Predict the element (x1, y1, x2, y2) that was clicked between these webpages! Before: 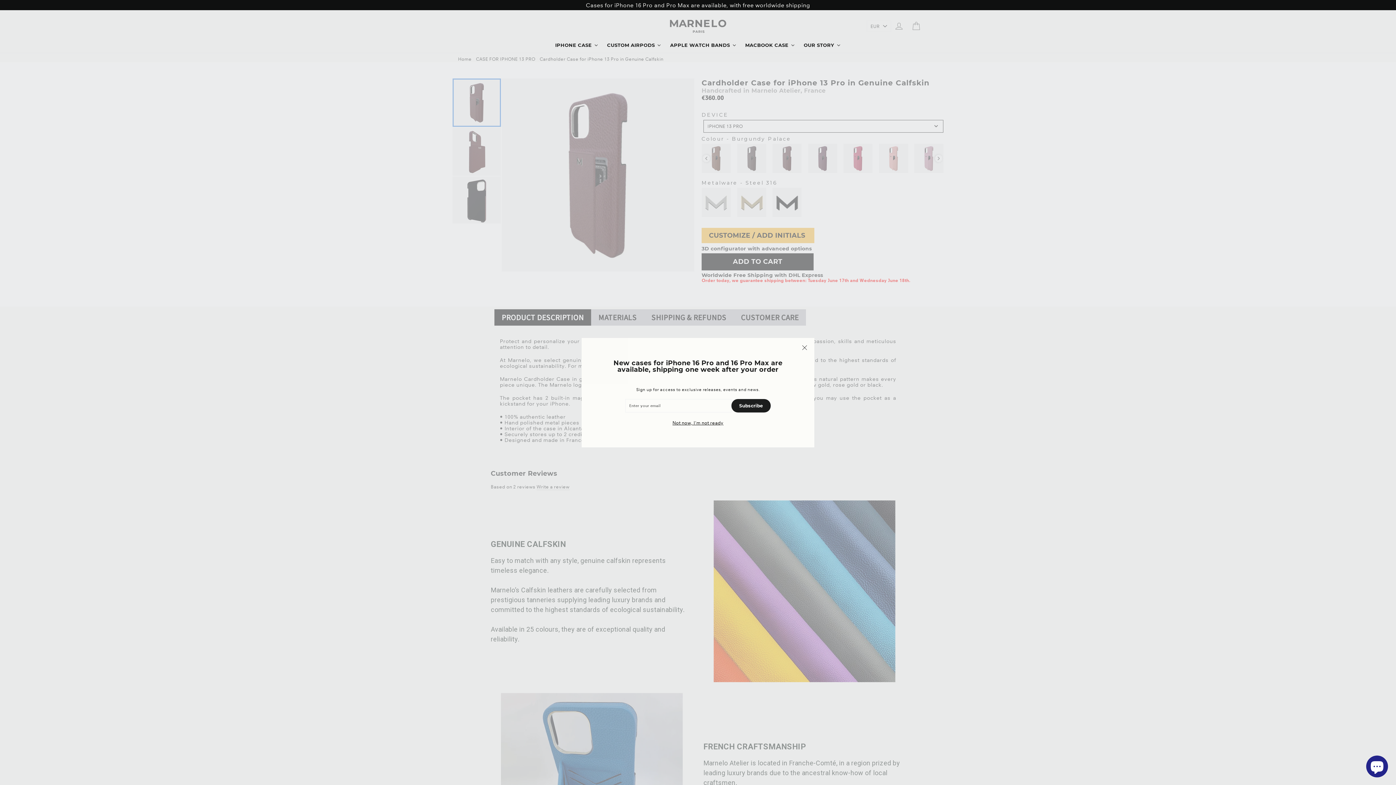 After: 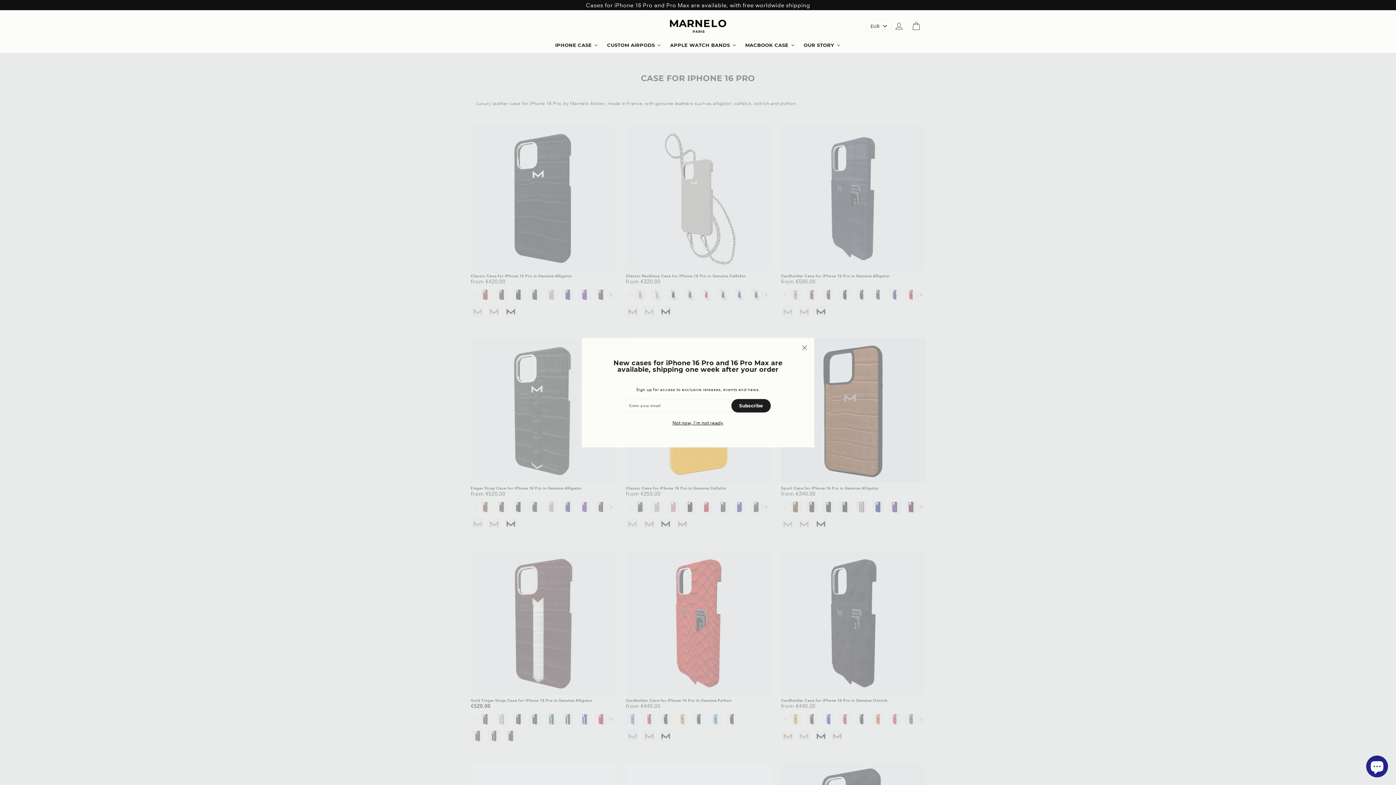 Action: bbox: (0, 0, 1396, 10) label: Cases for iPhone 16 Pro and Pro Max are available, with free worldwide shipping